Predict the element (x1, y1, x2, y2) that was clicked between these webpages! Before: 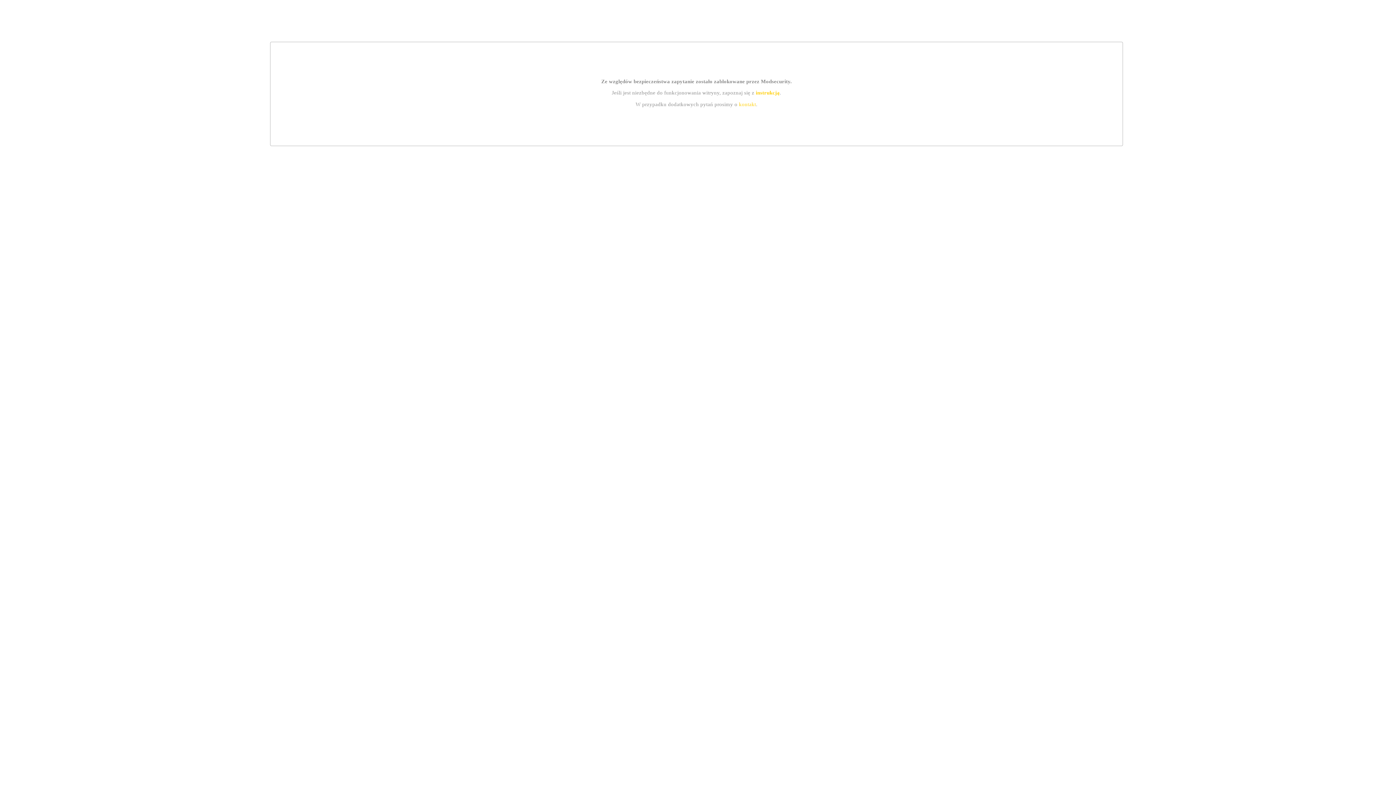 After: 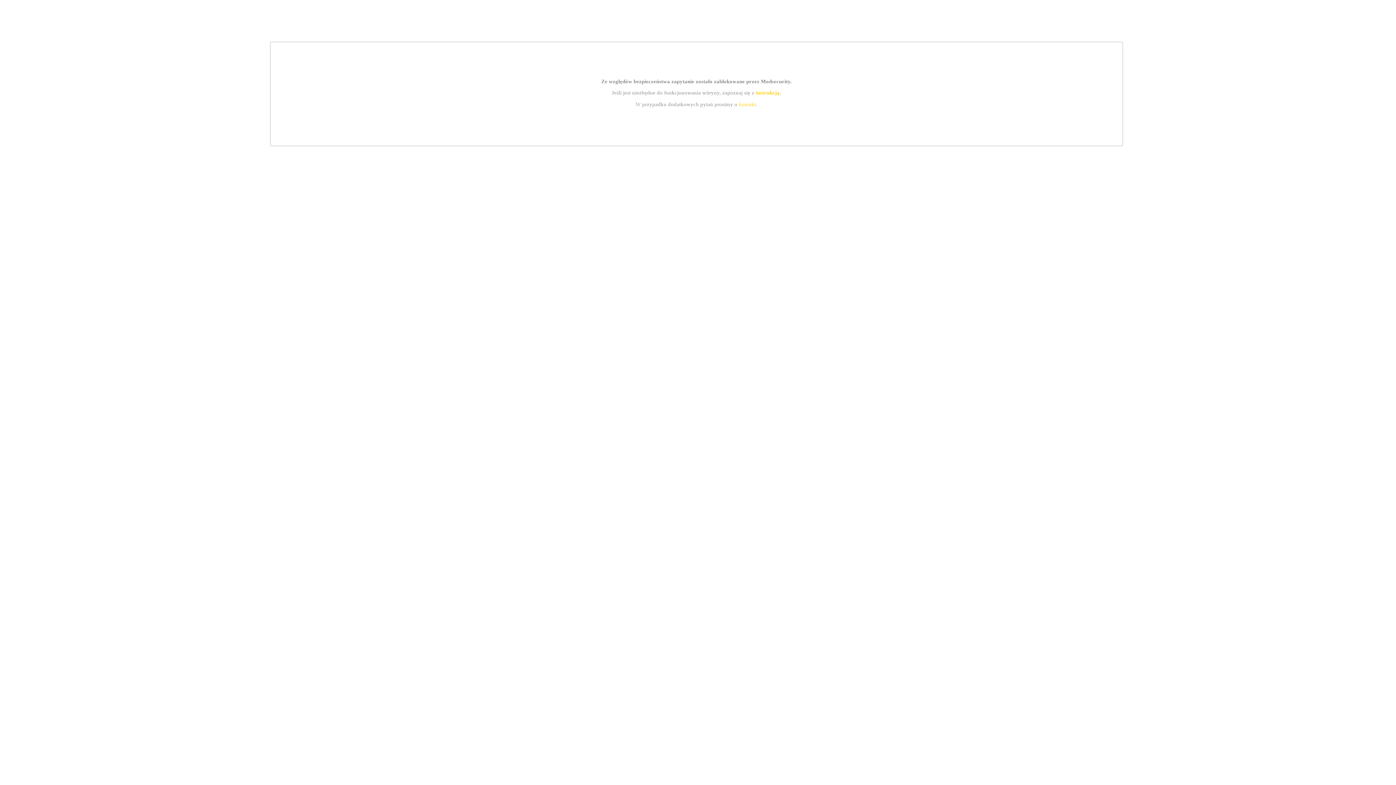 Action: label: instrukcją bbox: (755, 89, 779, 95)